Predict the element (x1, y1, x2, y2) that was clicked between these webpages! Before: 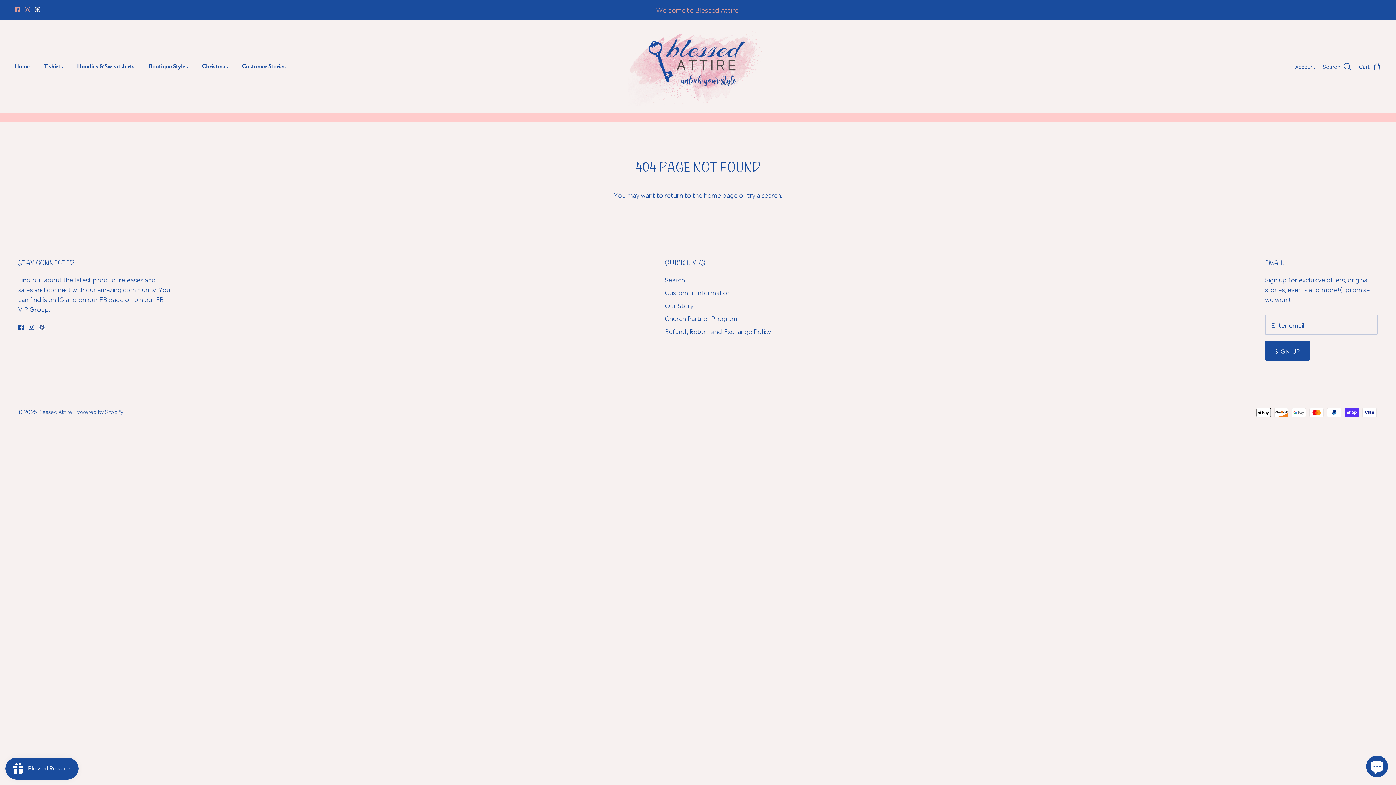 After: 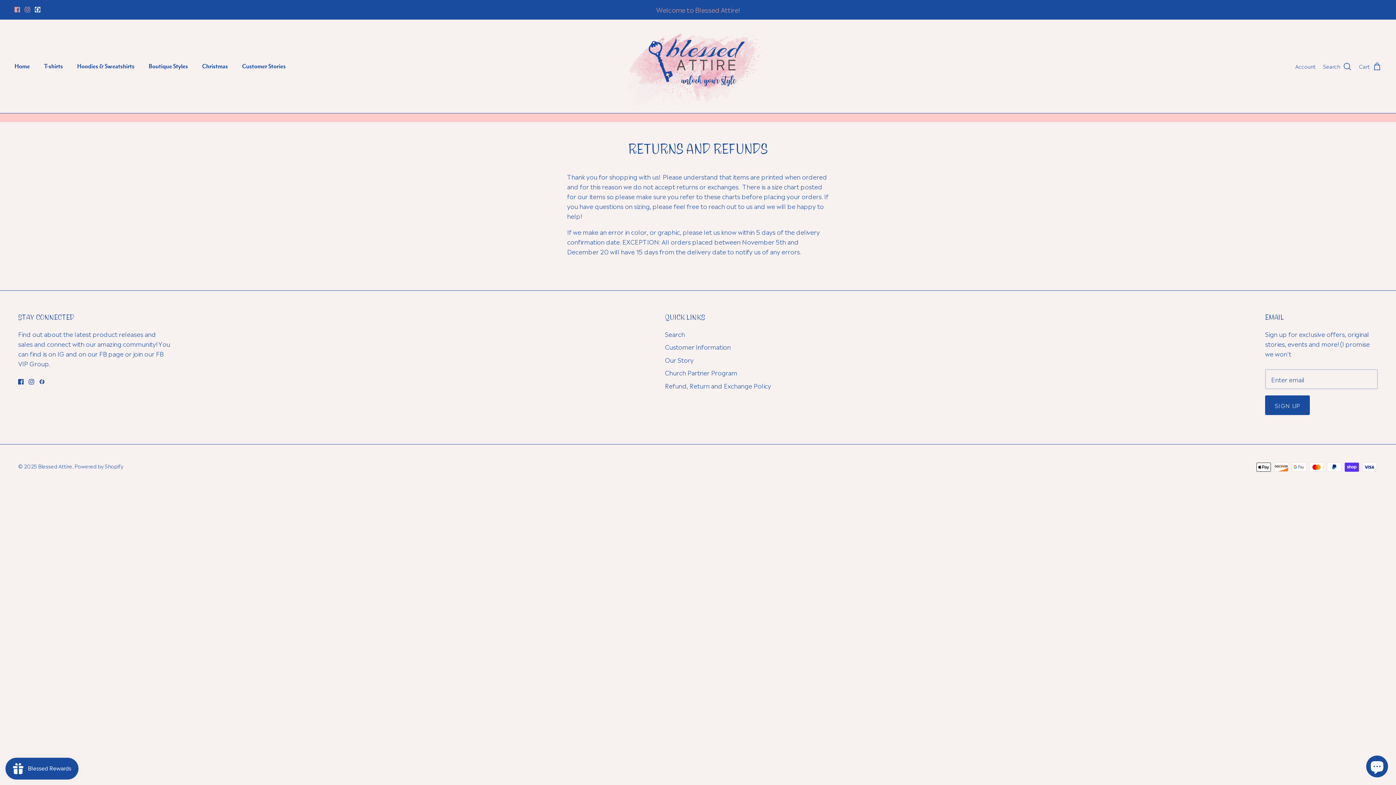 Action: label: Refund, Return and Exchange Policy bbox: (665, 326, 771, 335)